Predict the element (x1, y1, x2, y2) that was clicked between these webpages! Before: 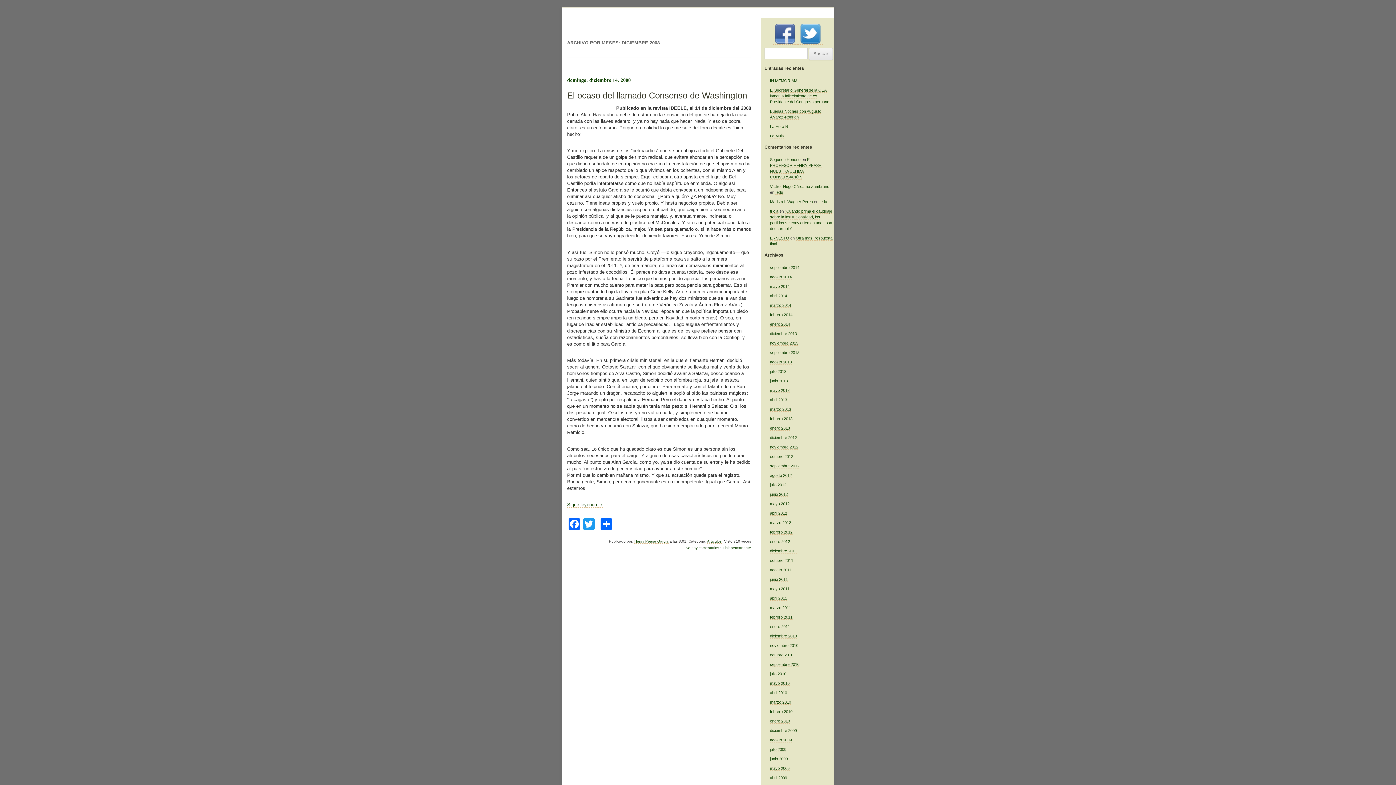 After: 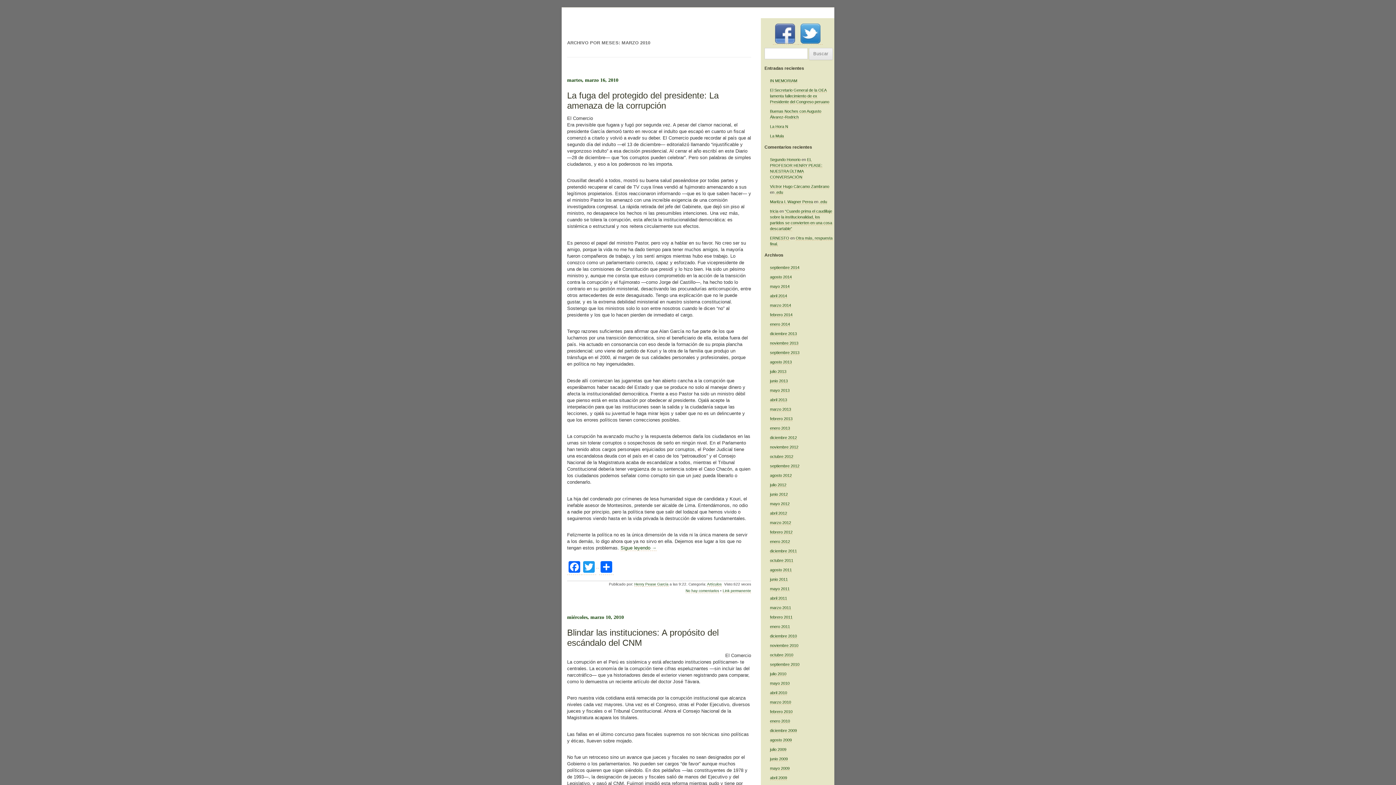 Action: bbox: (770, 700, 791, 704) label: marzo 2010